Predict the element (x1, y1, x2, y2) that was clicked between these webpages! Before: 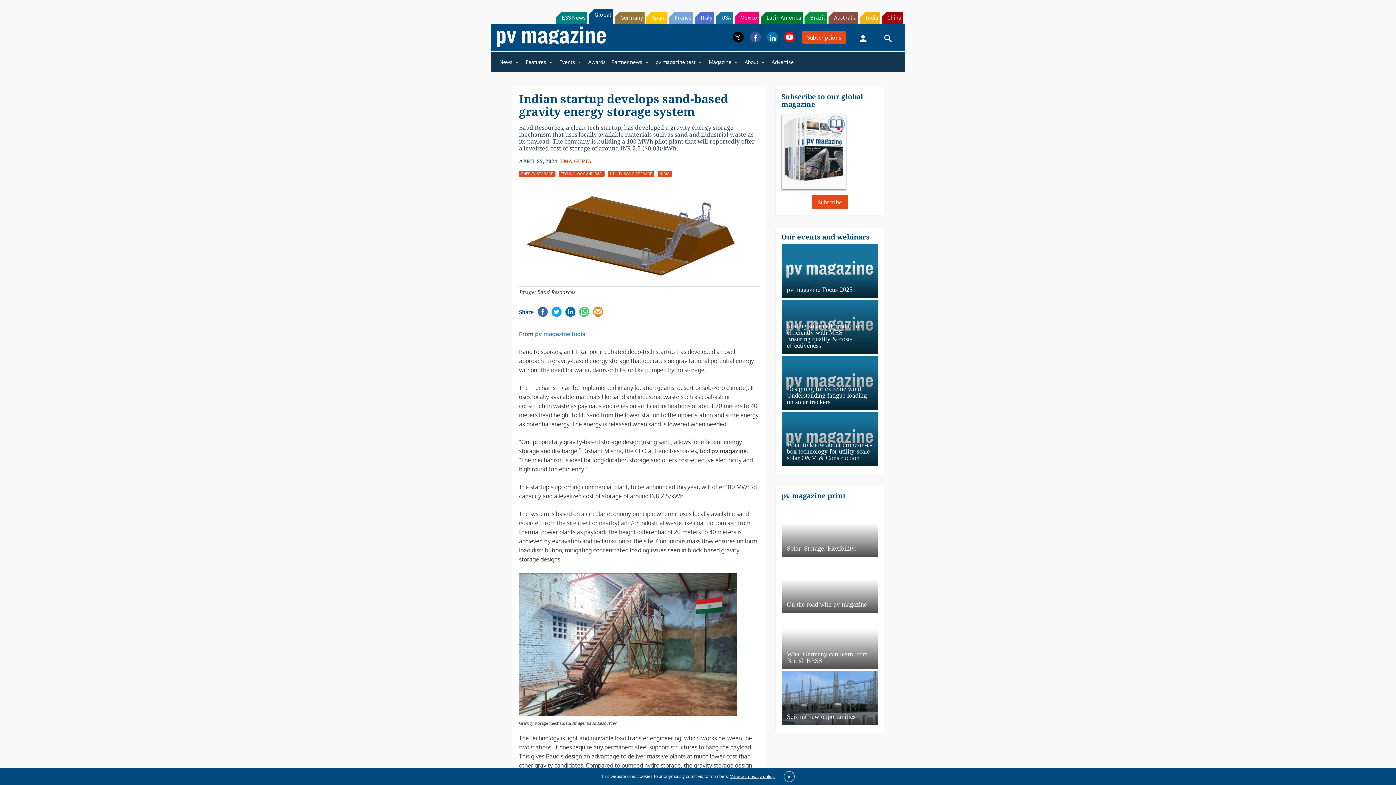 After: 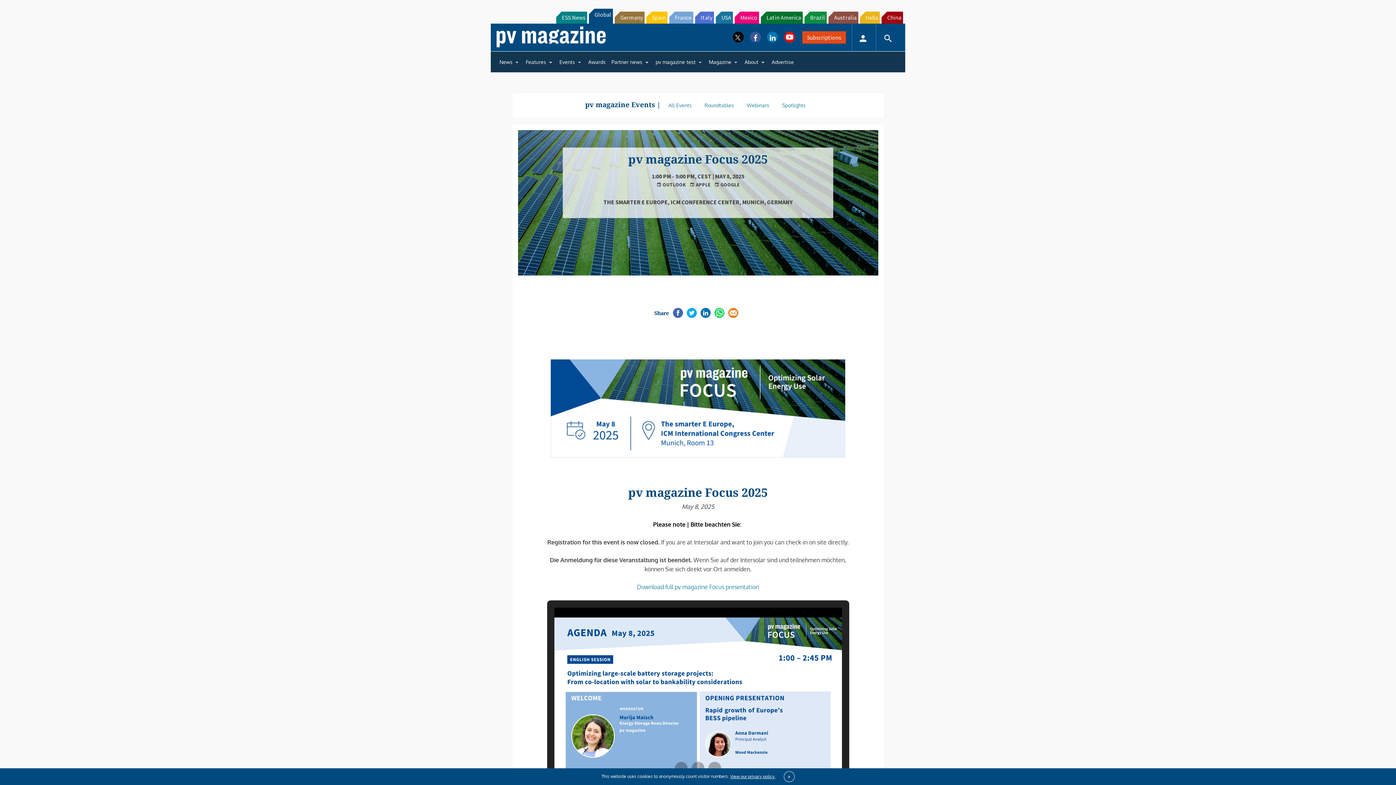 Action: label: pv magazine Focus 2025
This content is protected by copyright and may not be reused. If you want to cooperate with us and would like to reuse... bbox: (781, 244, 878, 298)